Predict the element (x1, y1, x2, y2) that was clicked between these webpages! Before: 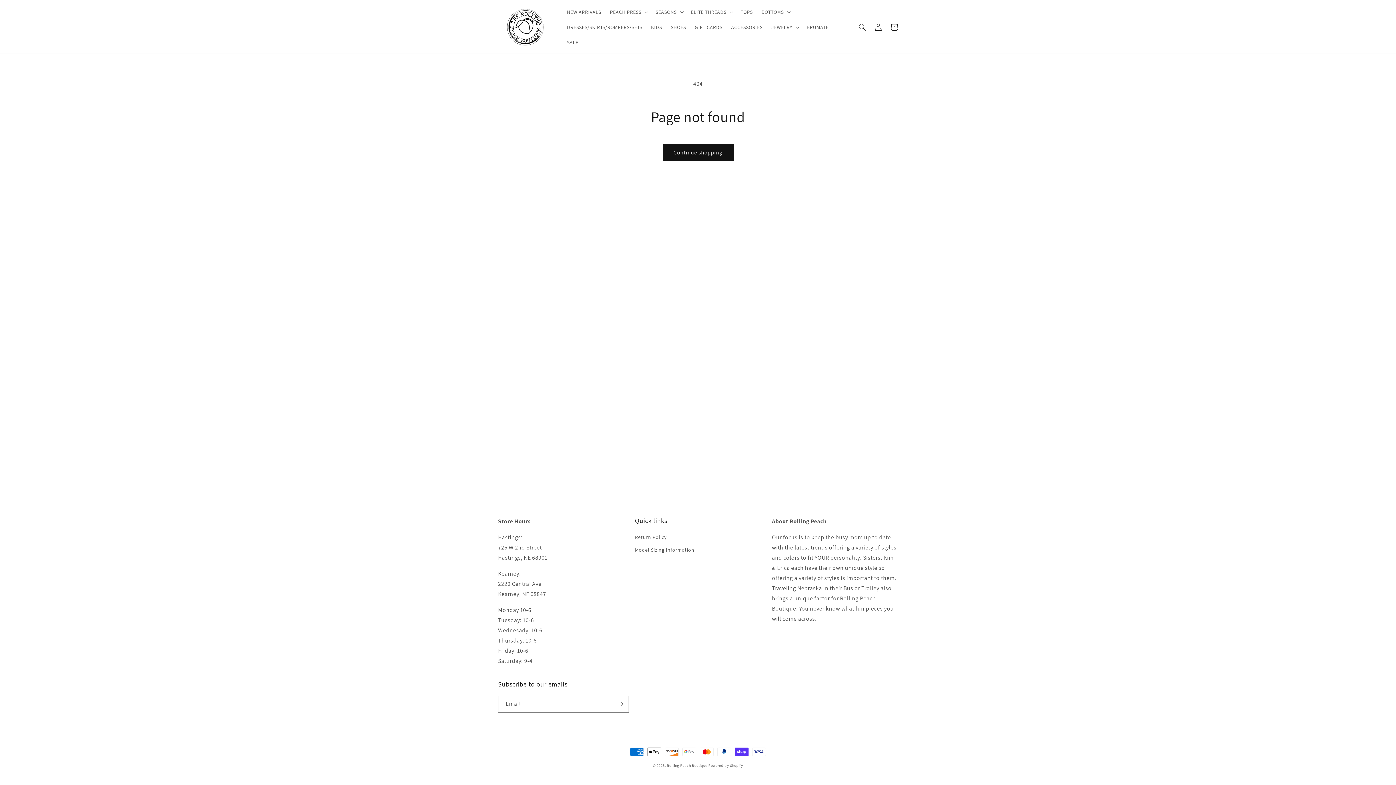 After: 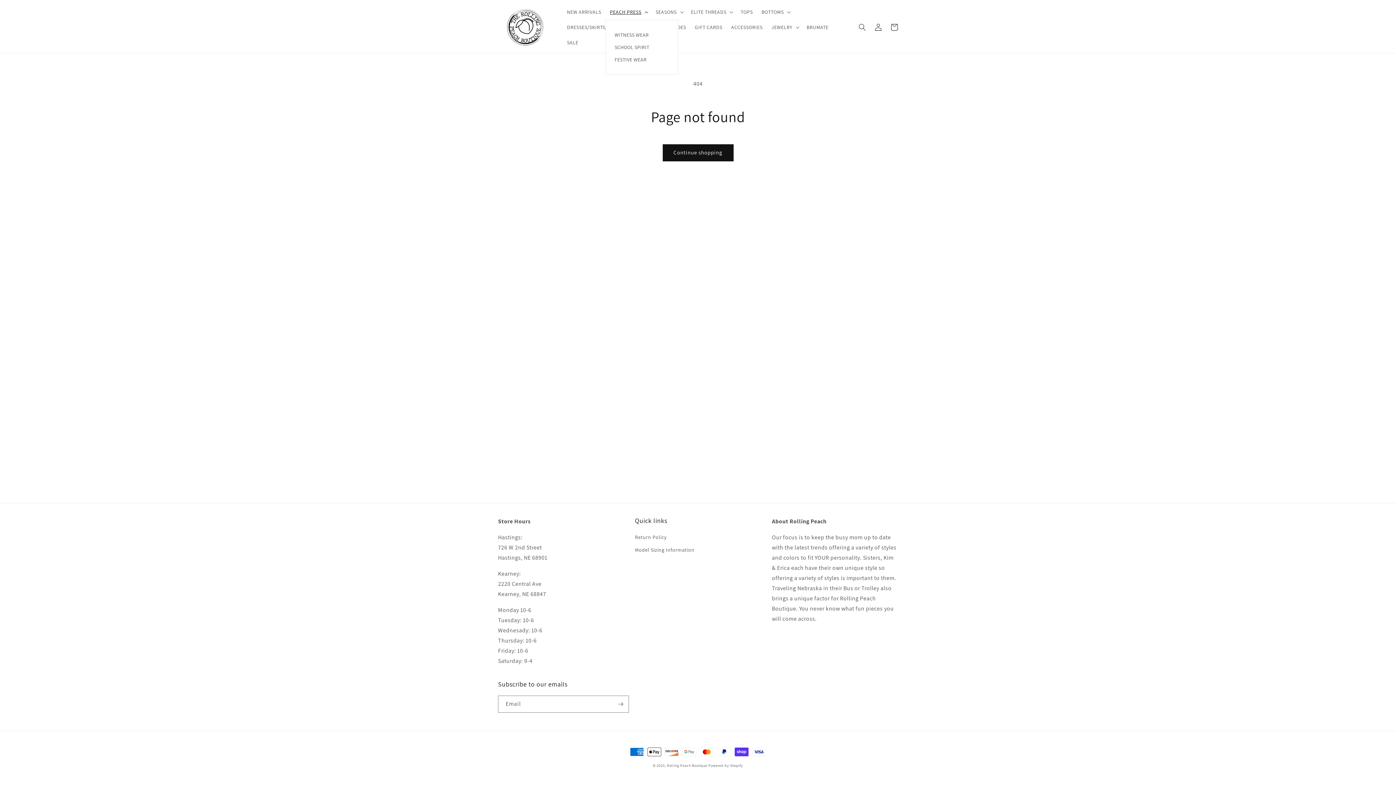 Action: label: PEACH PRESS bbox: (605, 4, 651, 19)